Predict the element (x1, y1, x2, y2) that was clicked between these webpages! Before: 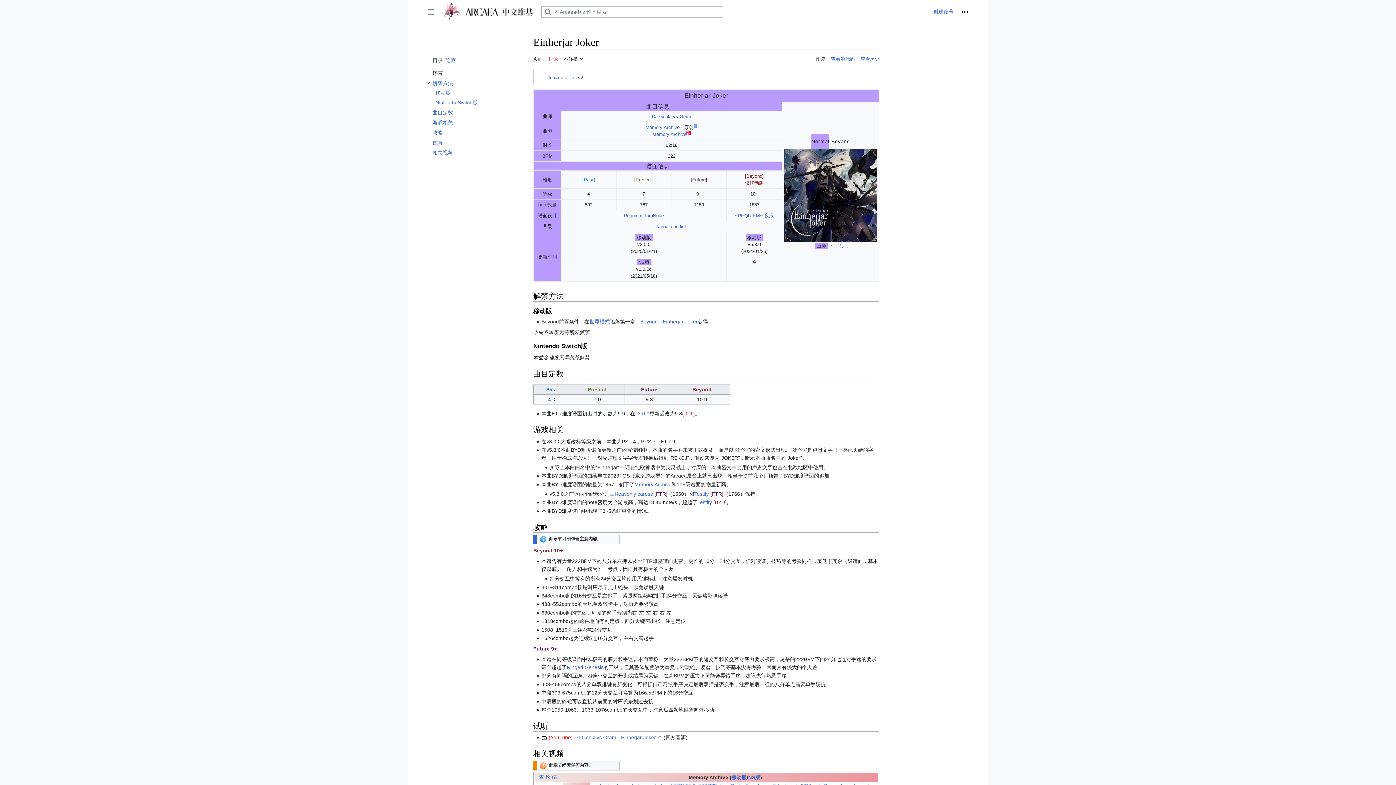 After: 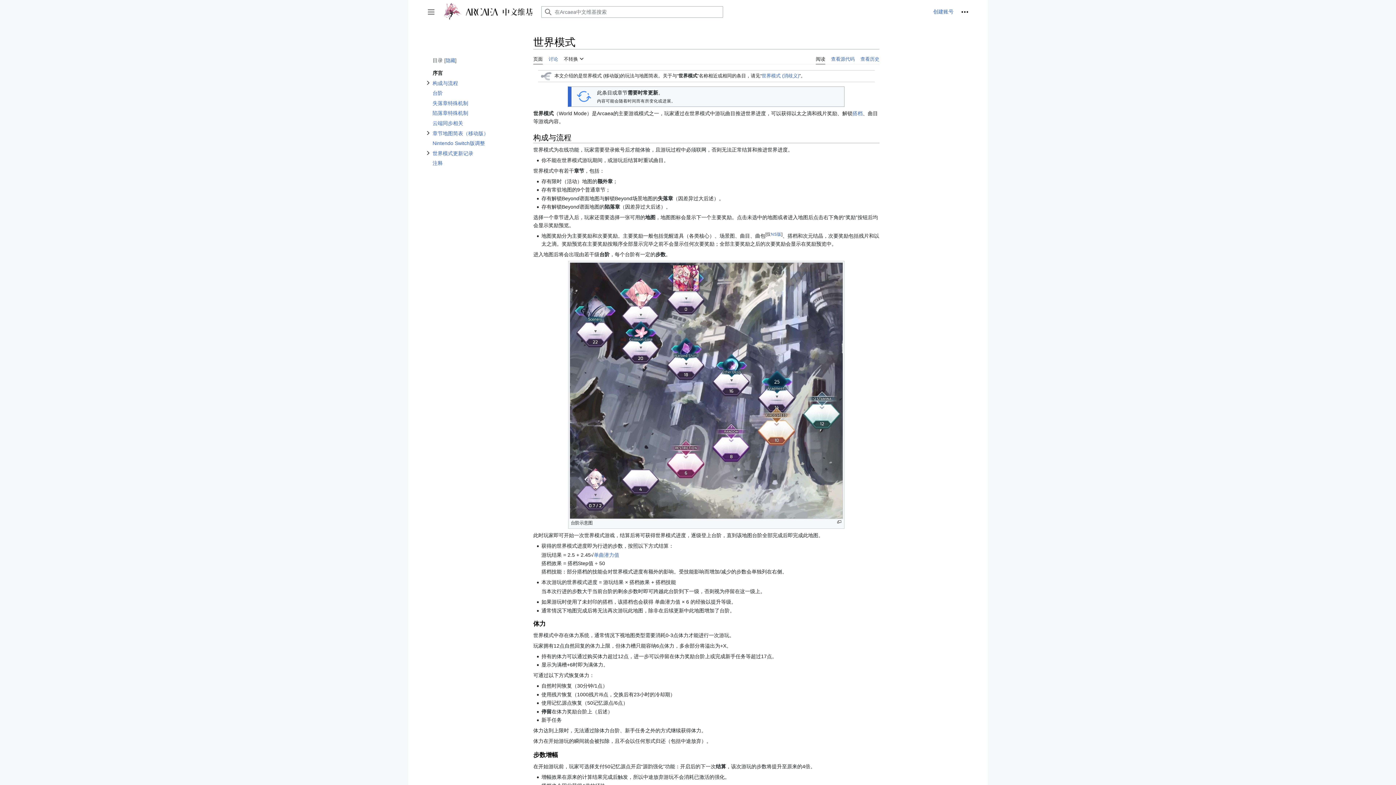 Action: bbox: (589, 318, 609, 324) label: 世界模式